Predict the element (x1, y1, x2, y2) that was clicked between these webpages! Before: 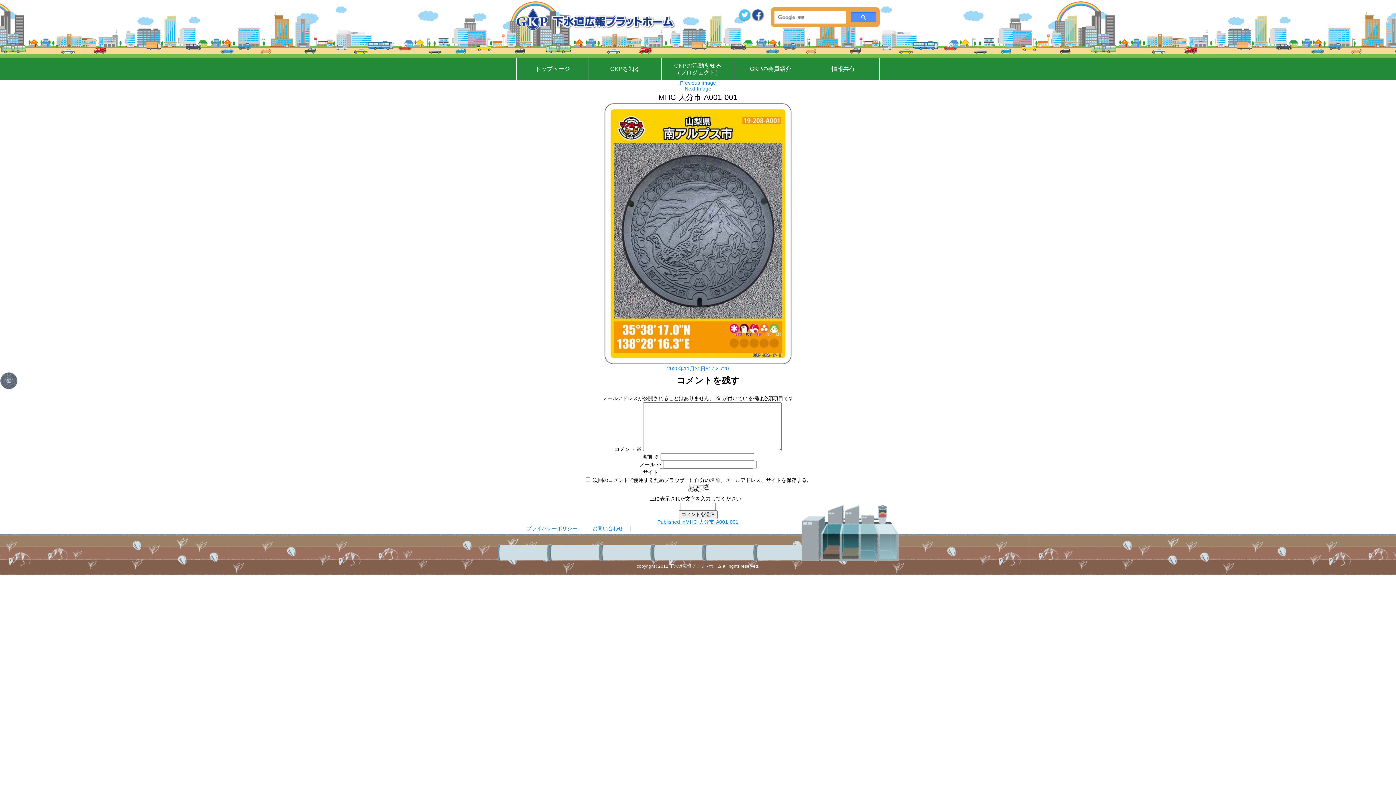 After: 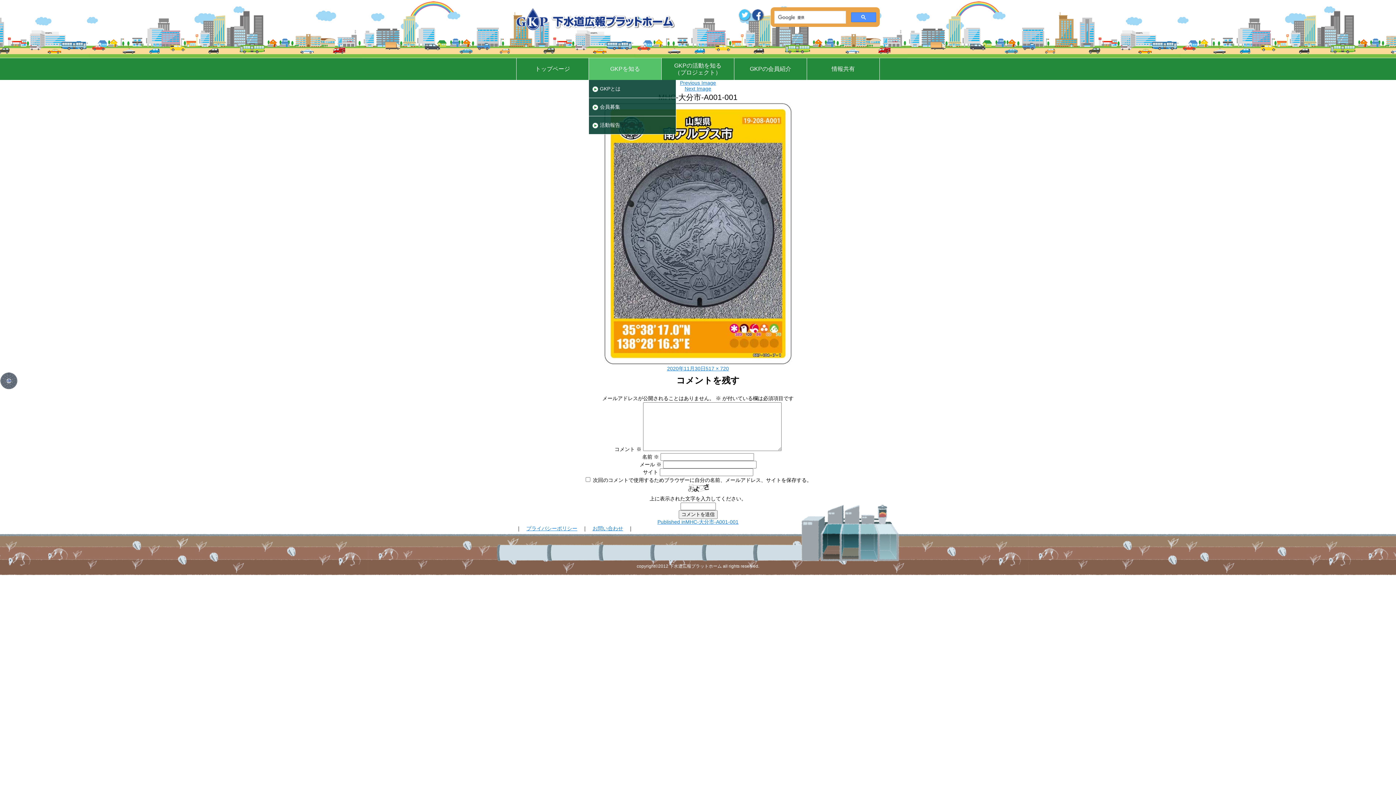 Action: bbox: (589, 58, 661, 80) label: GKPを知る